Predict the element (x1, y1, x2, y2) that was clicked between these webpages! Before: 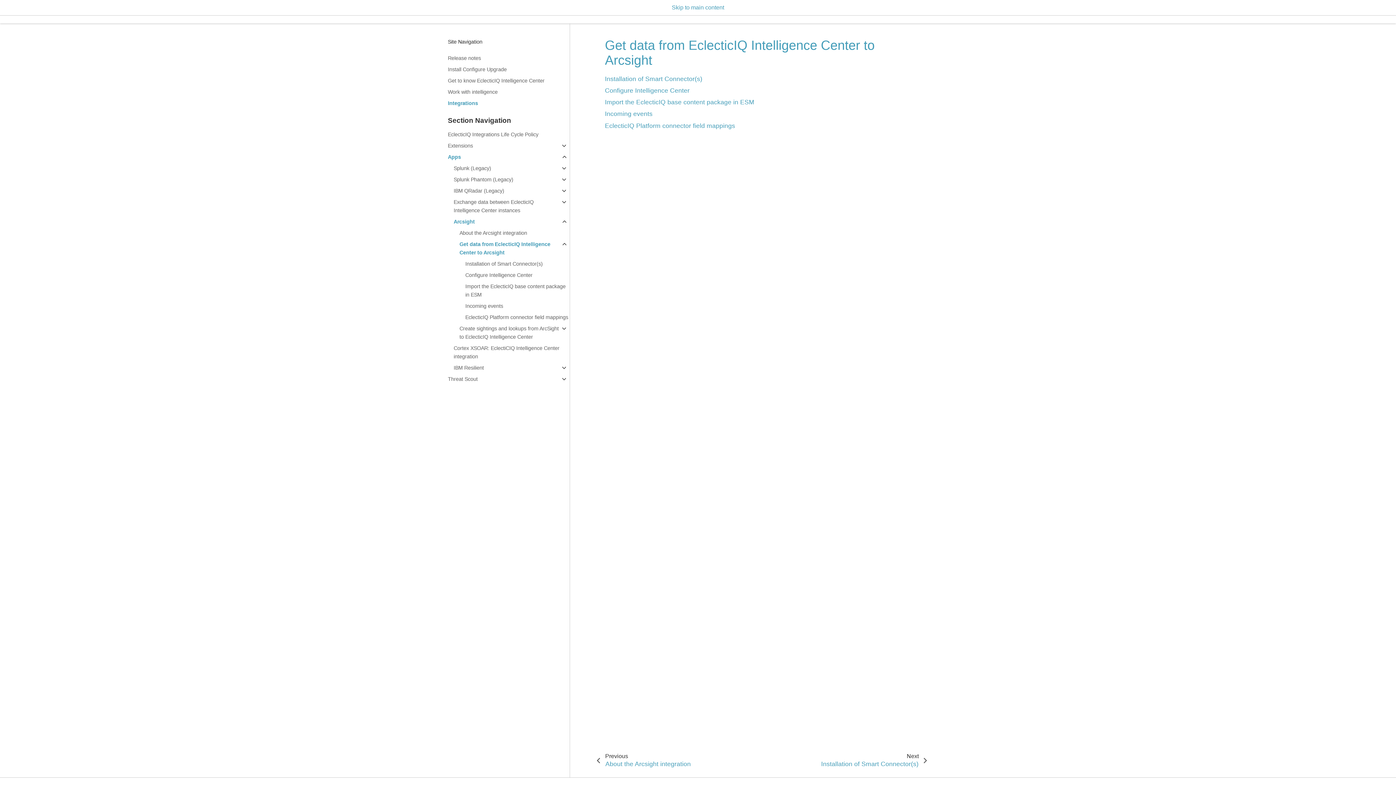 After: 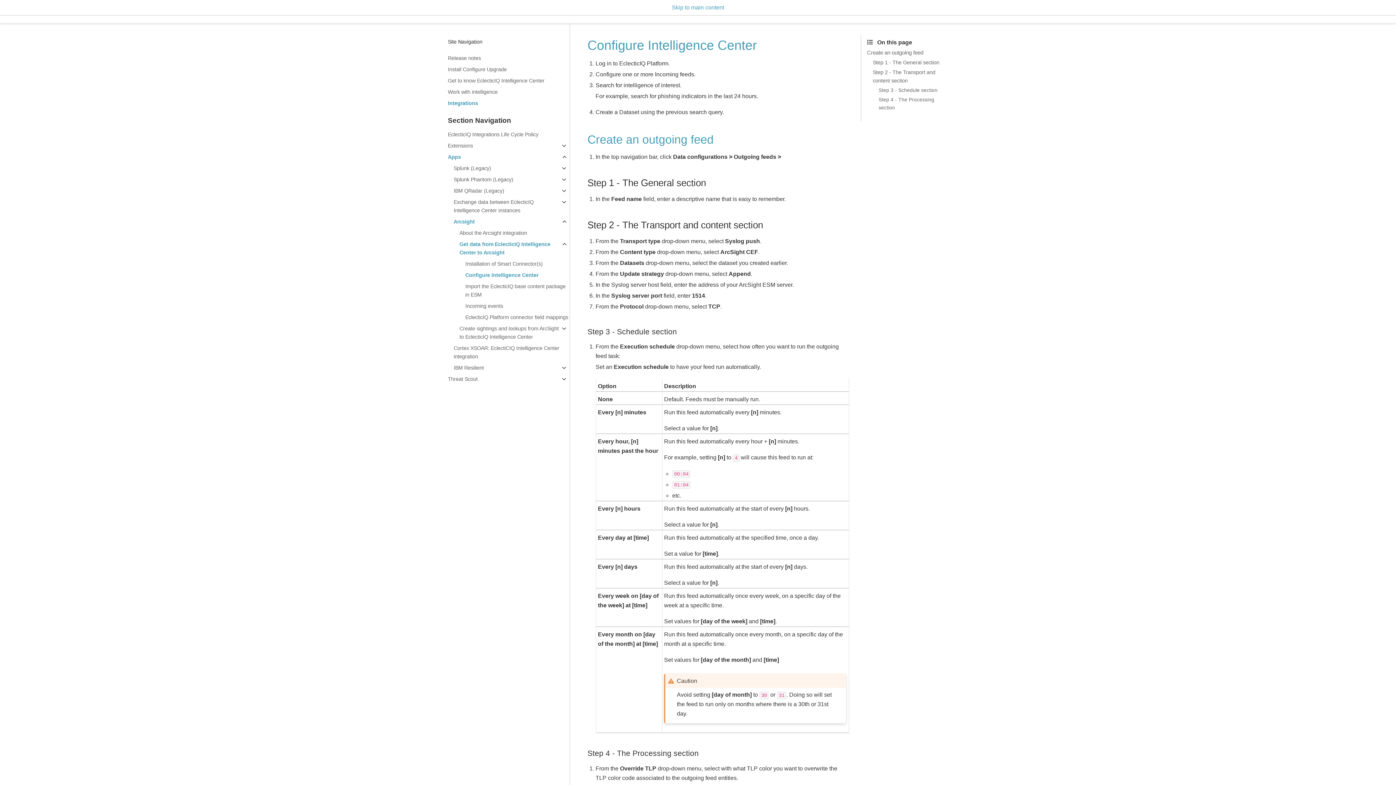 Action: label: Configure Intelligence Center bbox: (605, 86, 689, 94)